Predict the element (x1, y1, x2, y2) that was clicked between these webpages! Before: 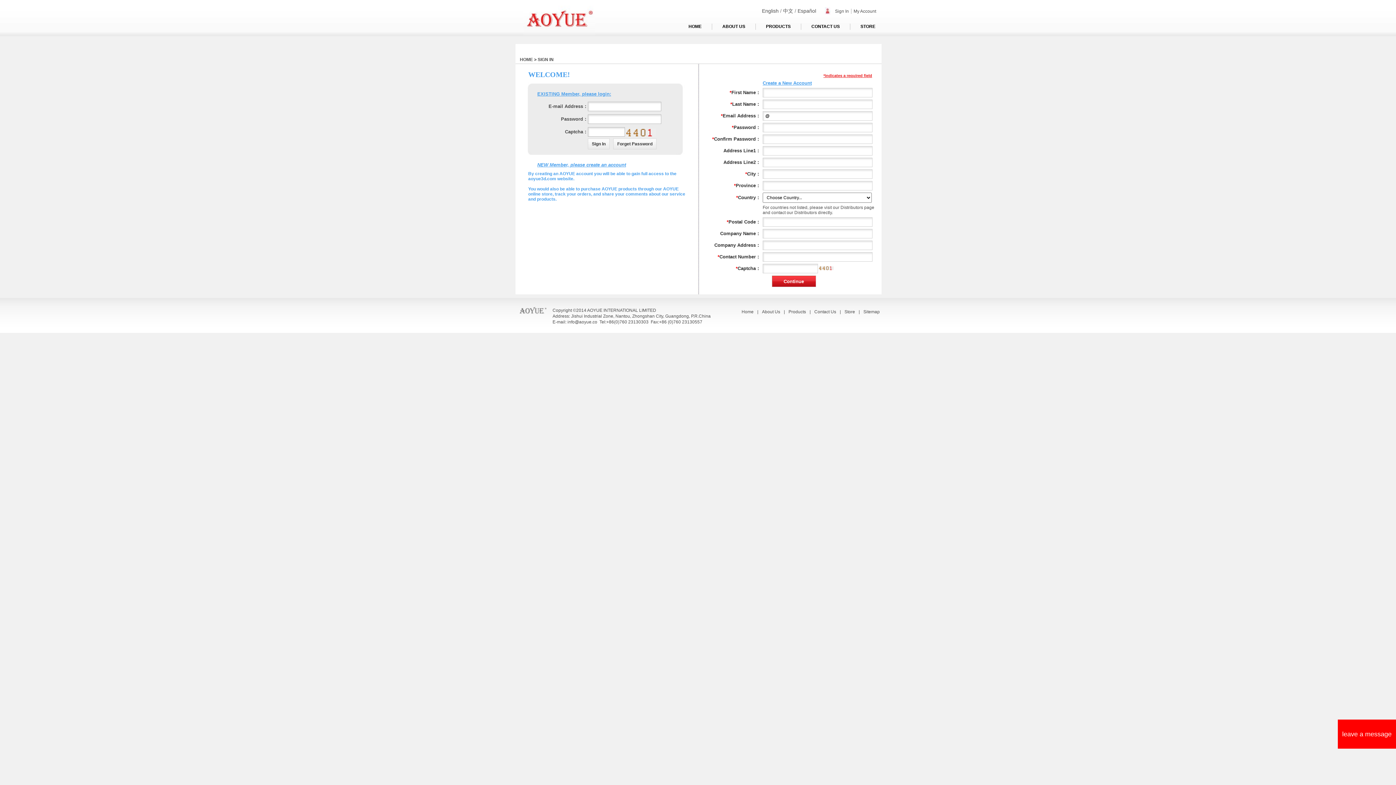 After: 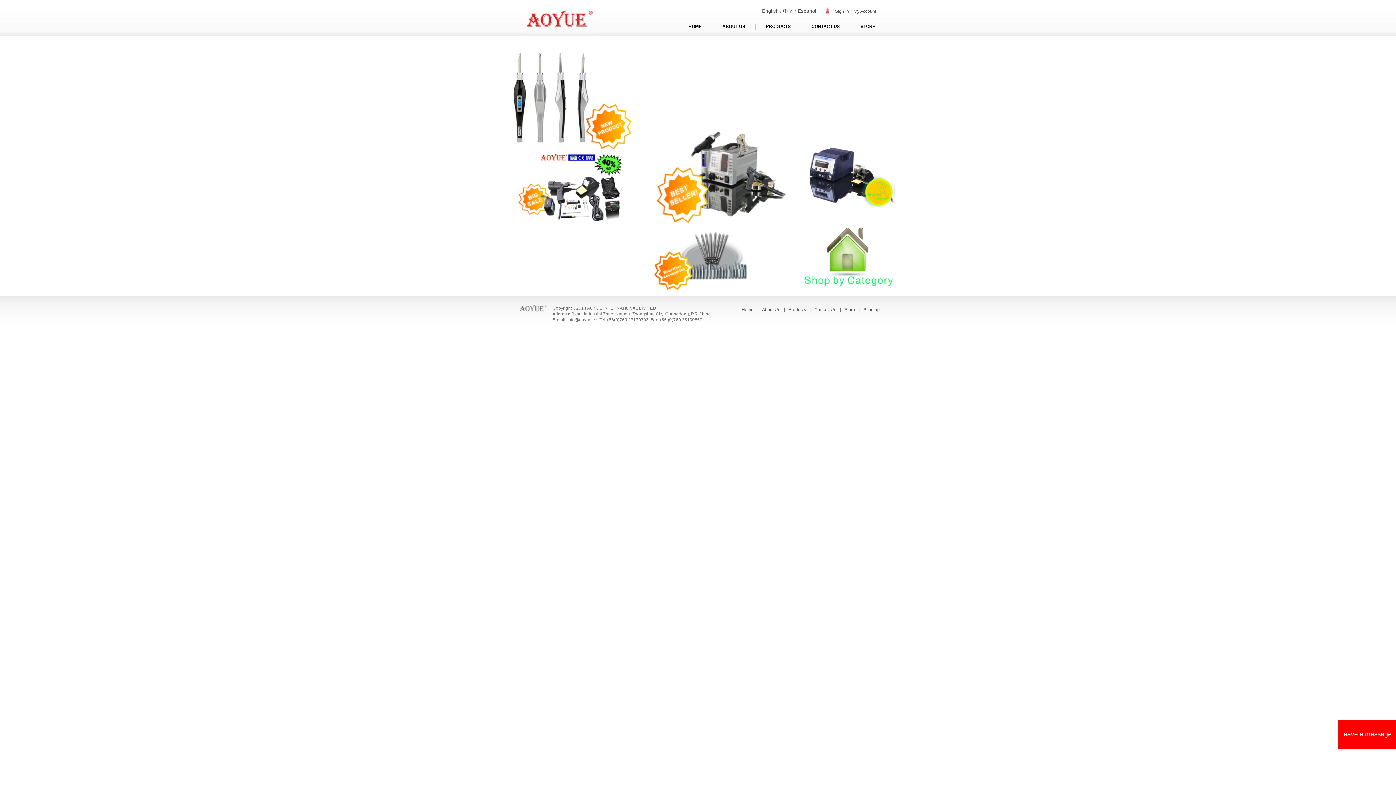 Action: bbox: (844, 309, 855, 314) label: Store